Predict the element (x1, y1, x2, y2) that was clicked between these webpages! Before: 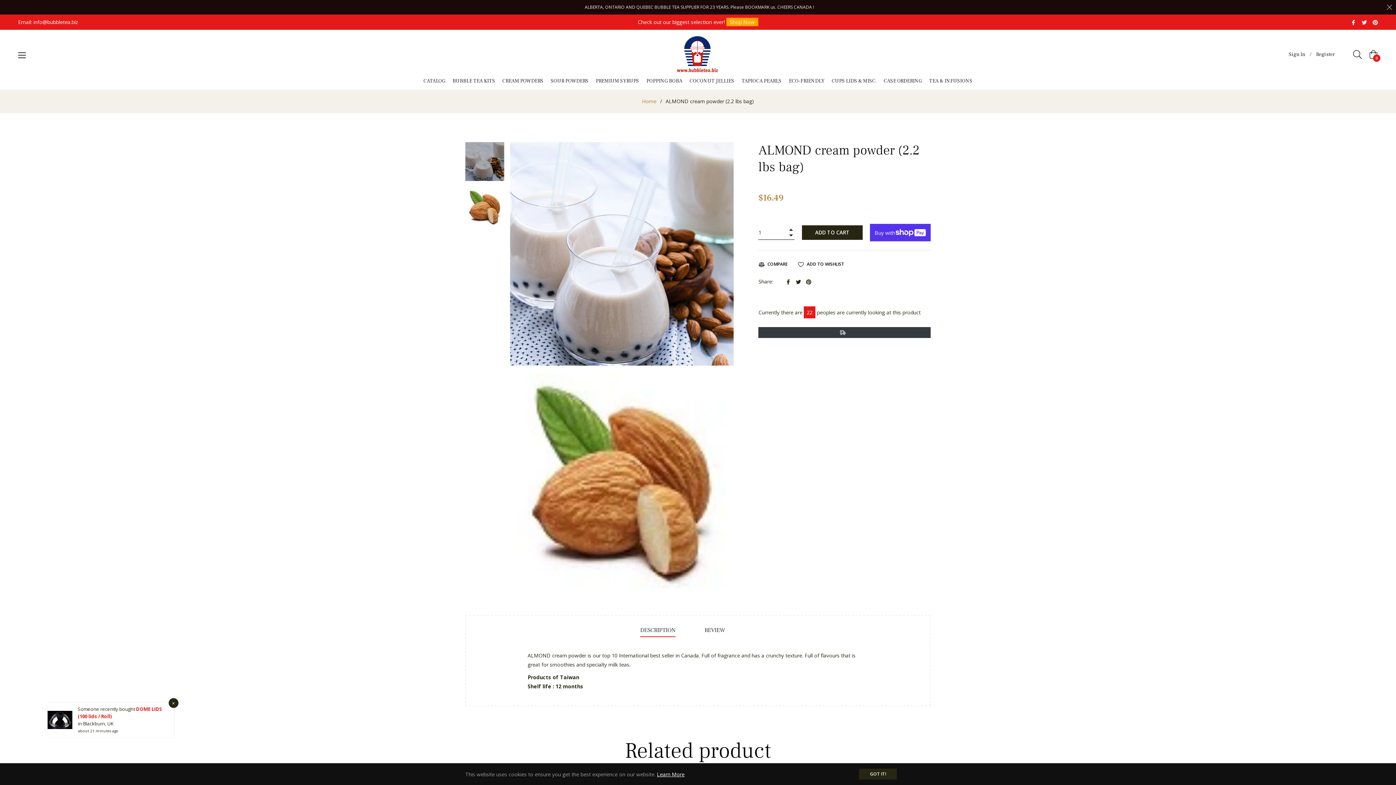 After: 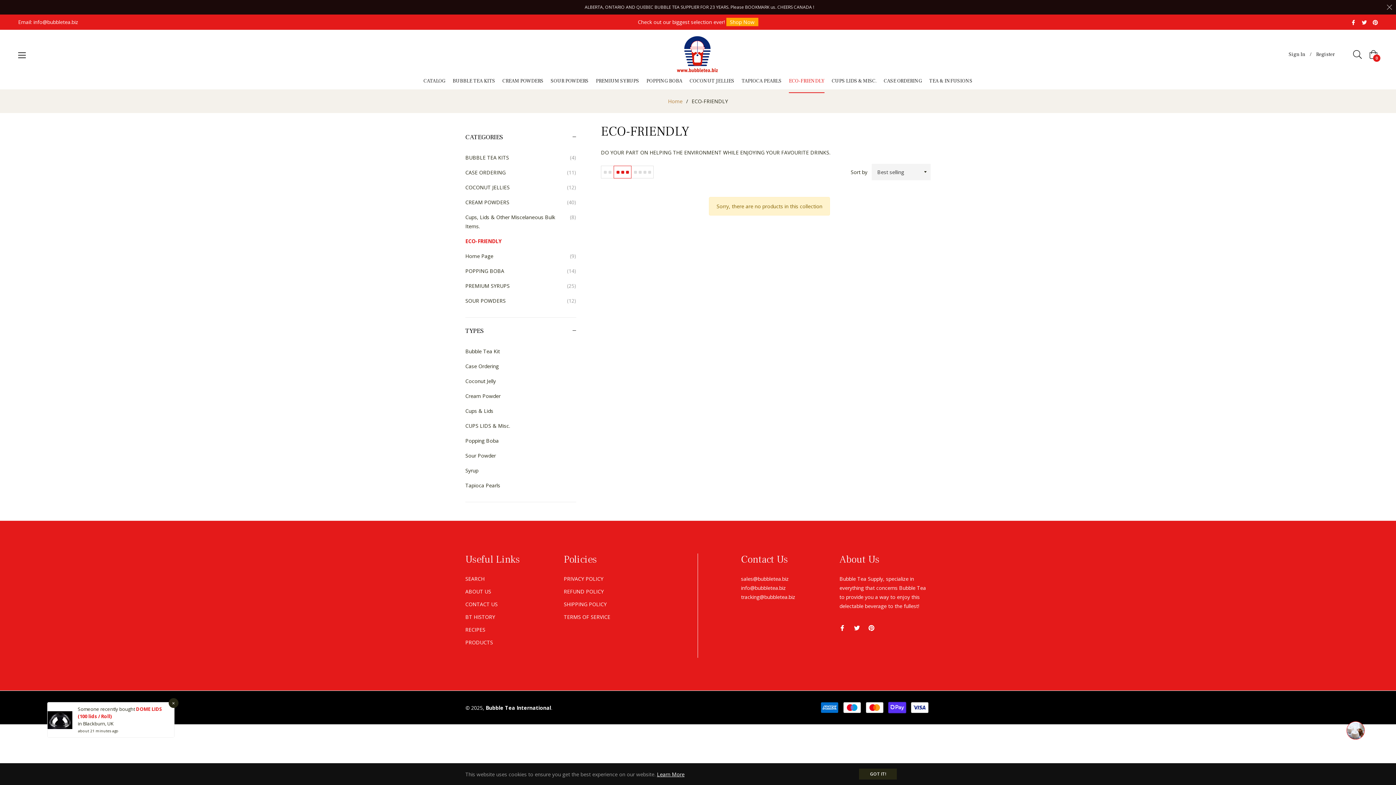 Action: bbox: (785, 73, 828, 89) label: ECO-FRIENDLY